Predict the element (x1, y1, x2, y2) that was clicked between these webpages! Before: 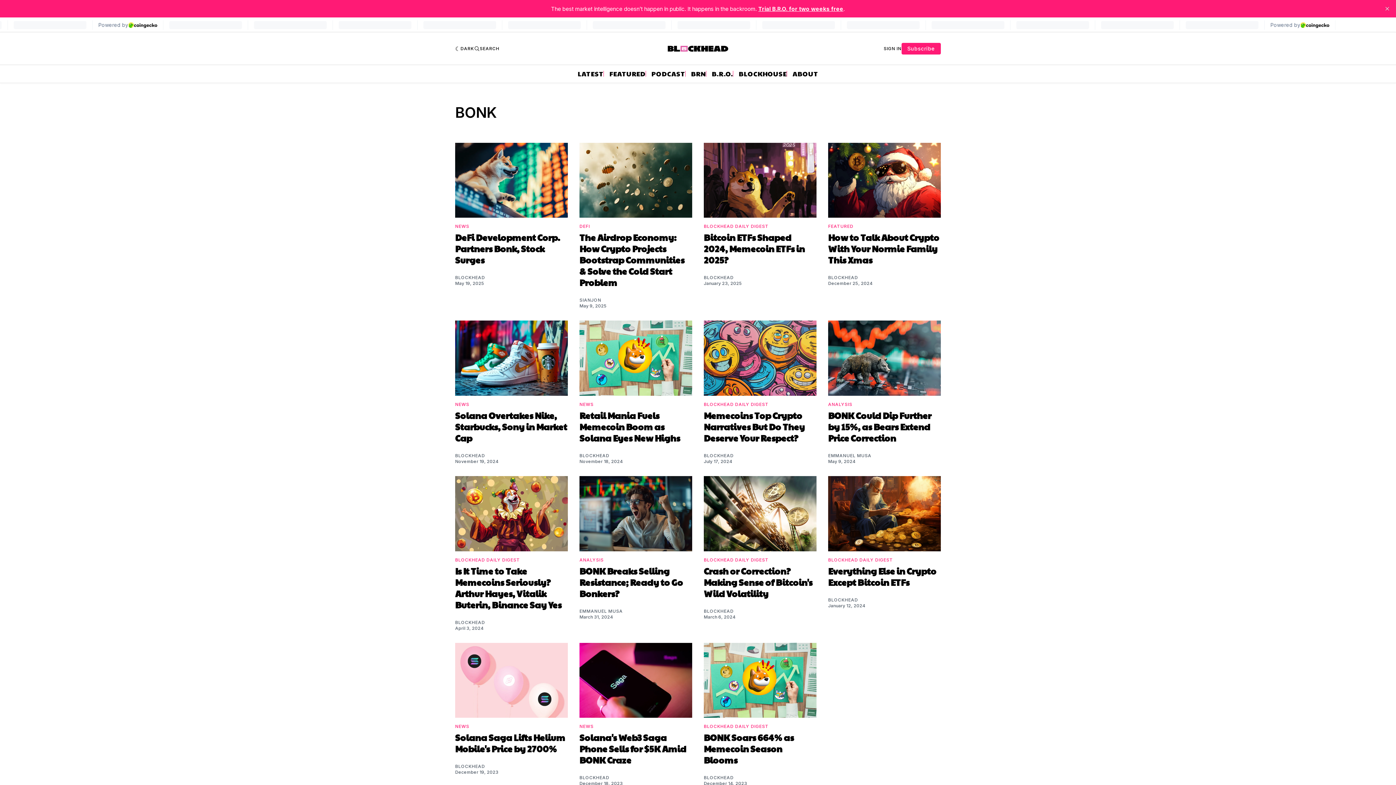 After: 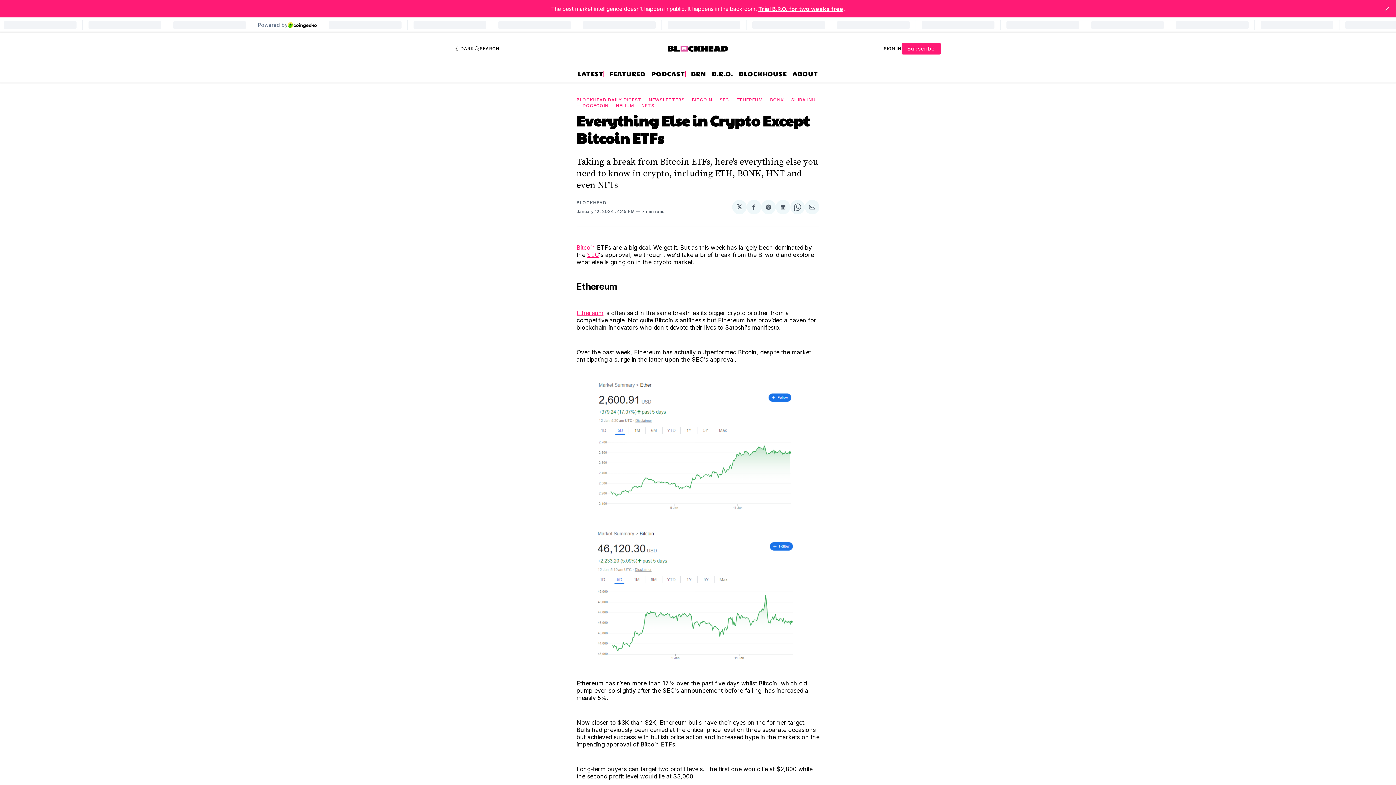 Action: bbox: (828, 564, 936, 588) label: Everything Else in Crypto Except Bitcoin ETFs